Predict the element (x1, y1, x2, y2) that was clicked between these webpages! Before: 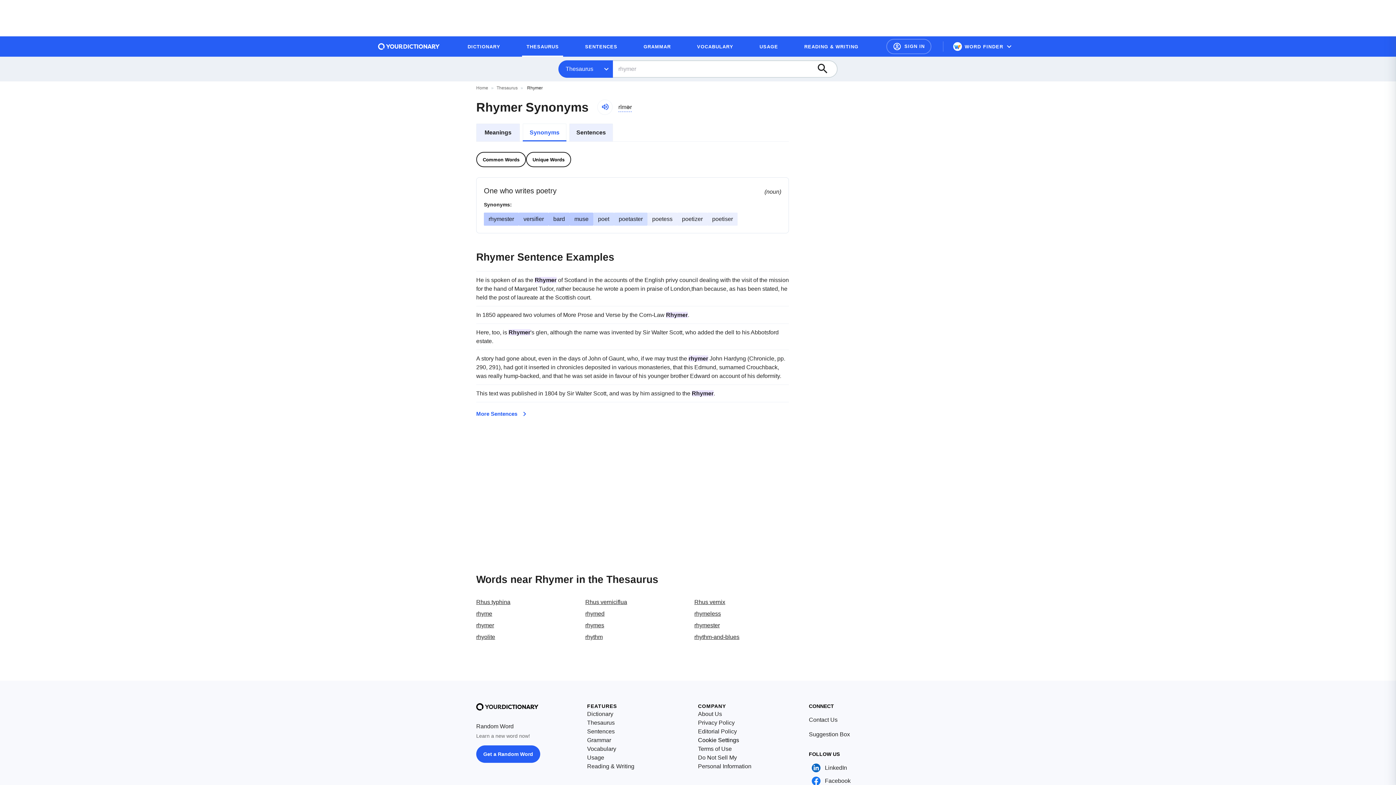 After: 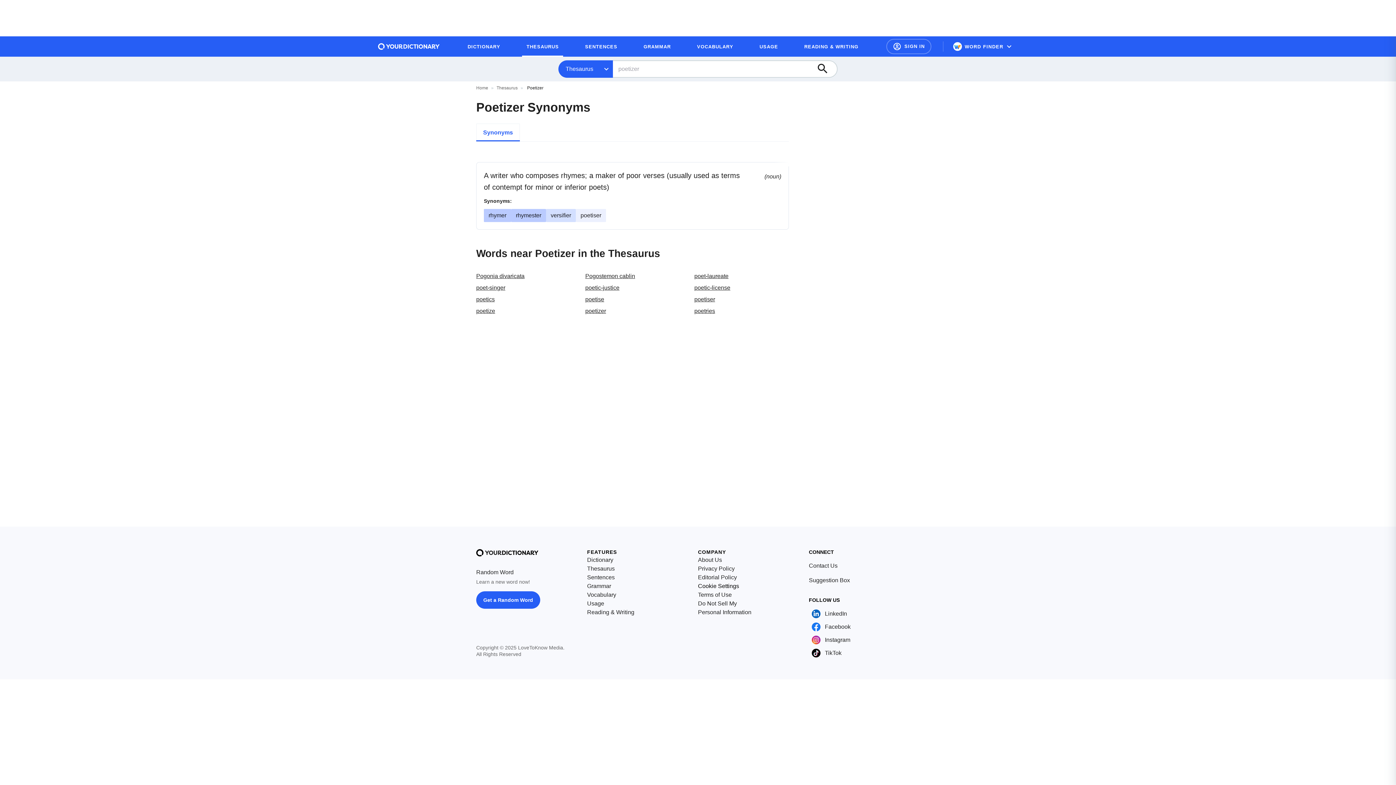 Action: bbox: (682, 216, 702, 222) label: poetizer